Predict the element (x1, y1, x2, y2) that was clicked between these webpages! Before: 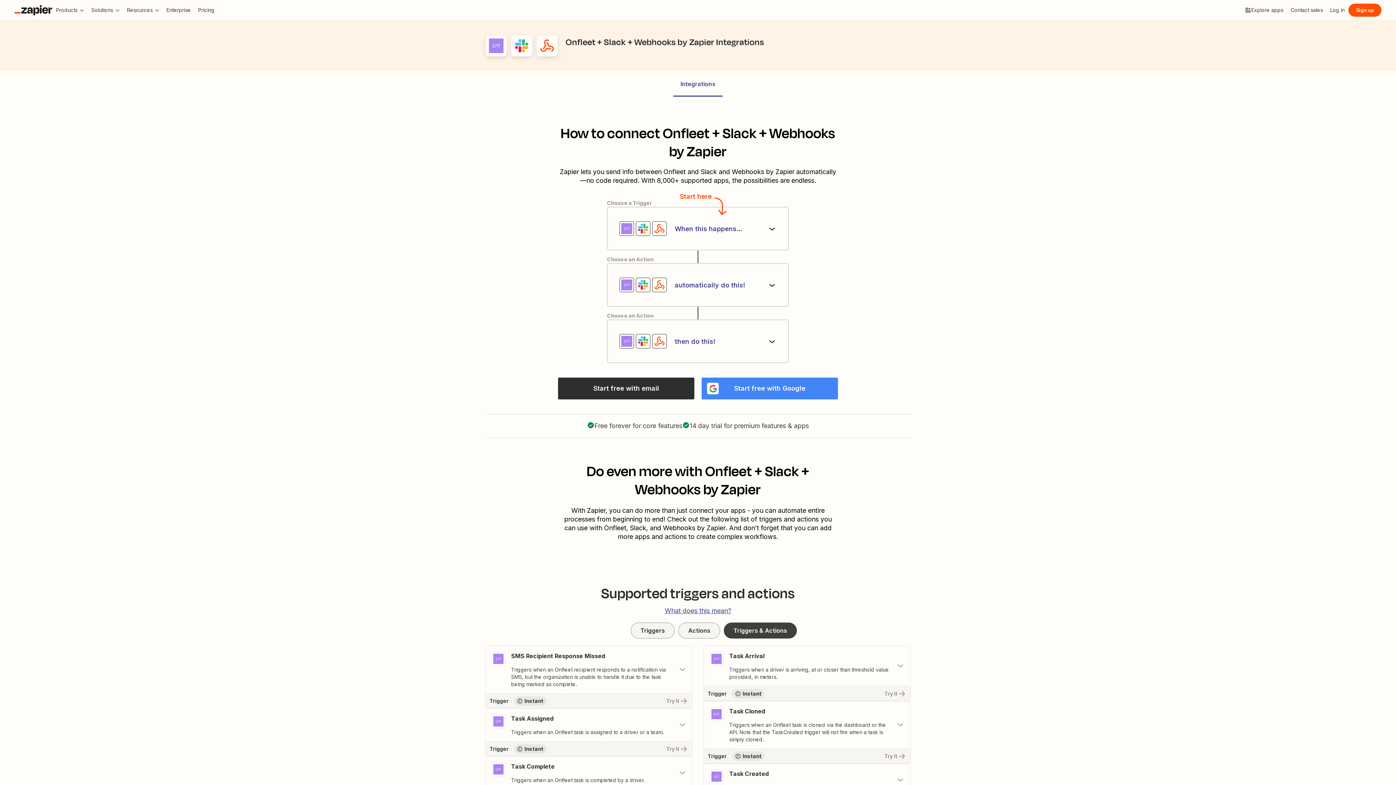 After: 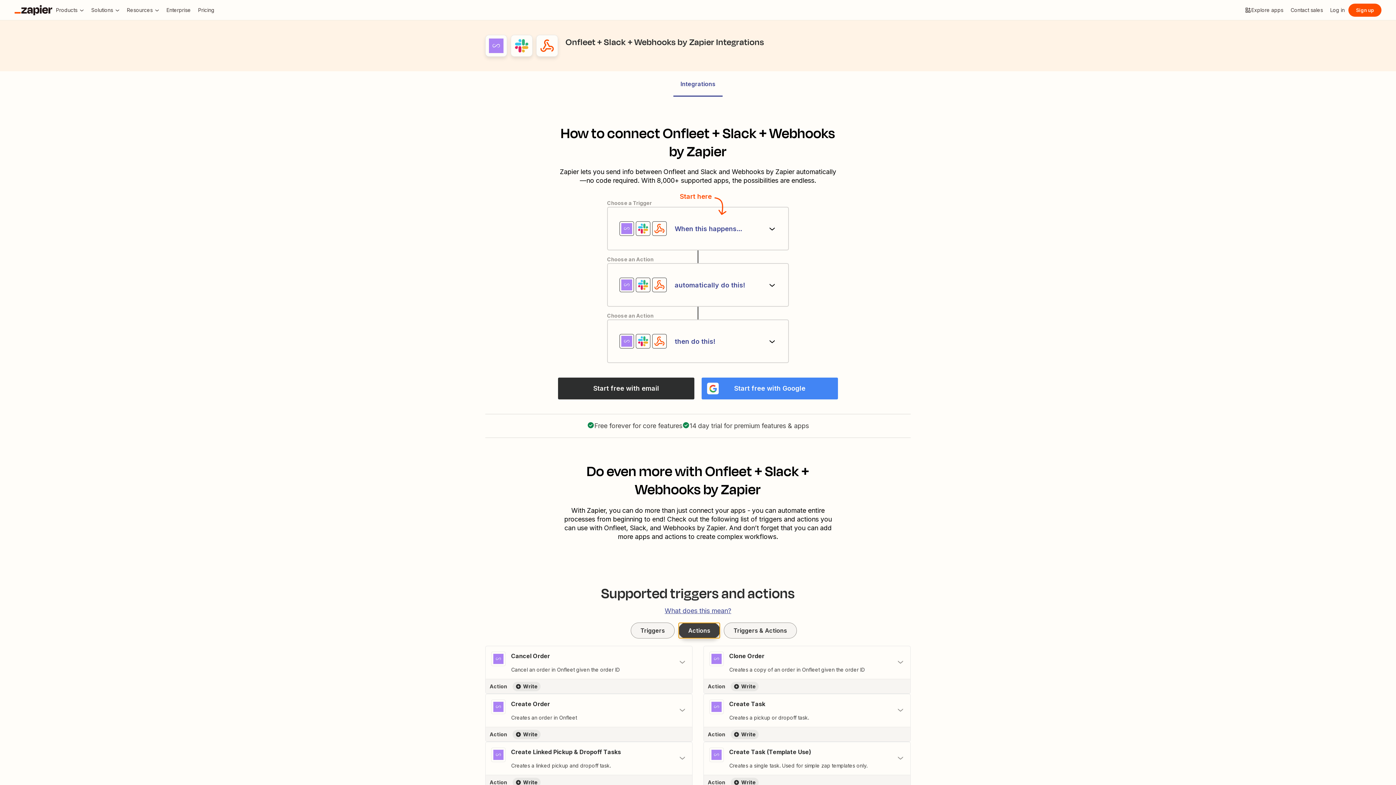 Action: label: Actions bbox: (678, 622, 720, 638)